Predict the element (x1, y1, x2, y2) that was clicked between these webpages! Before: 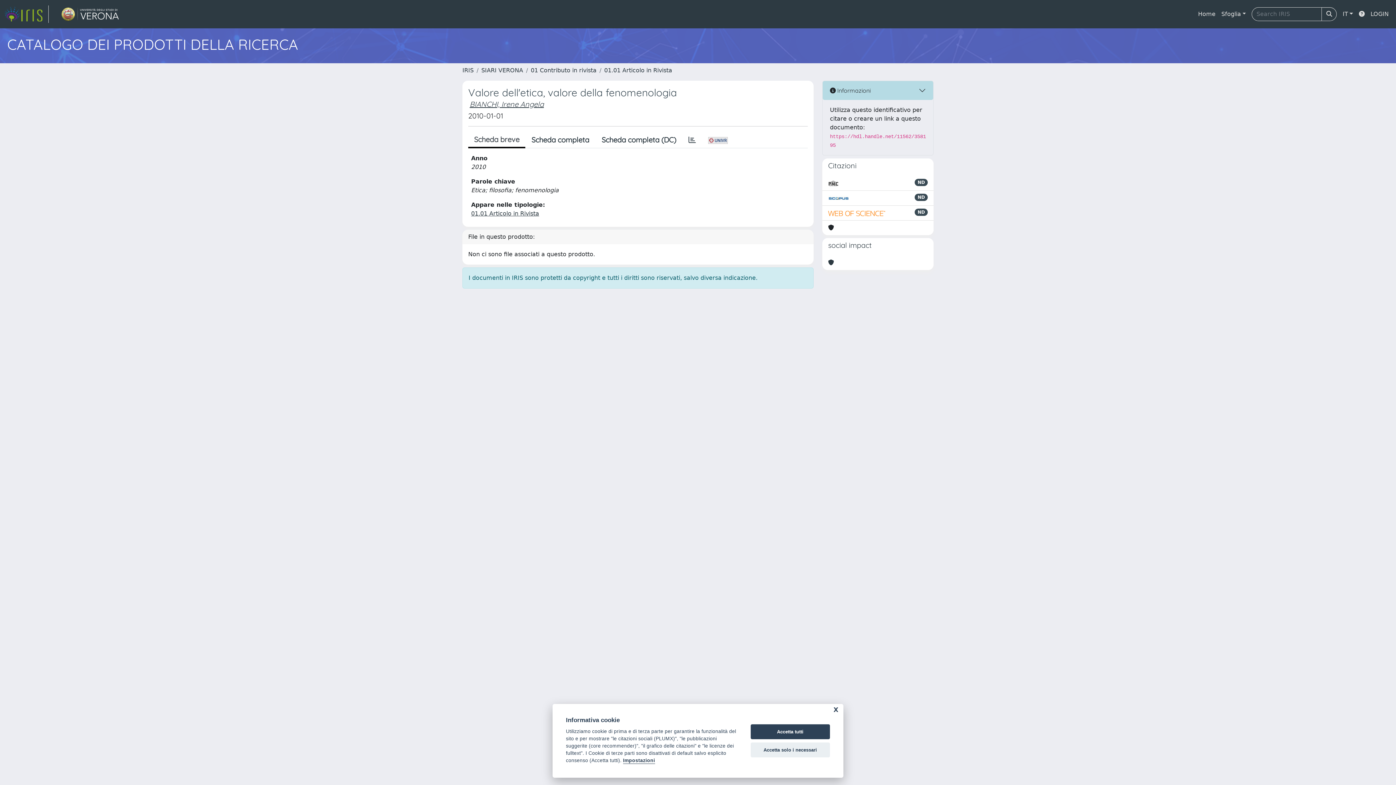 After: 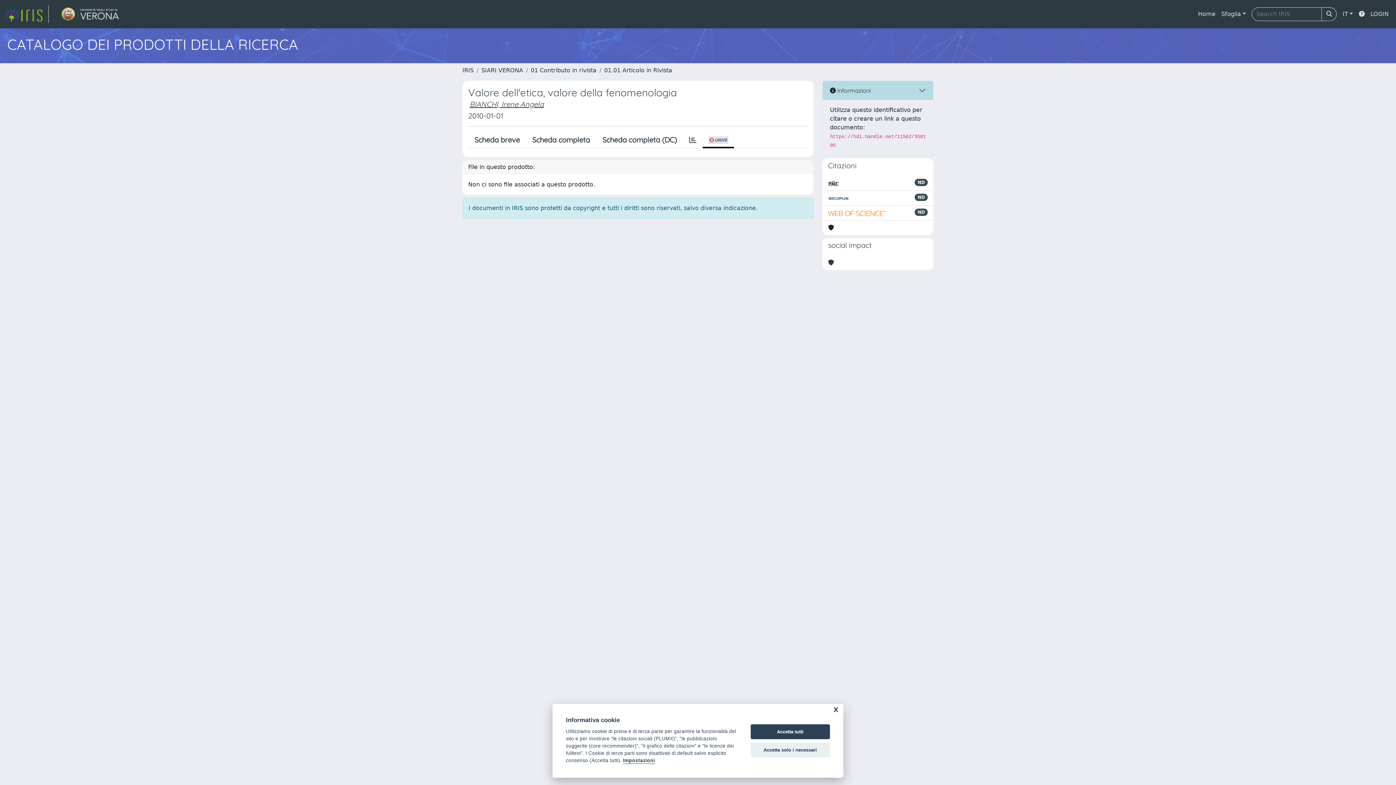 Action: bbox: (702, 132, 734, 147)